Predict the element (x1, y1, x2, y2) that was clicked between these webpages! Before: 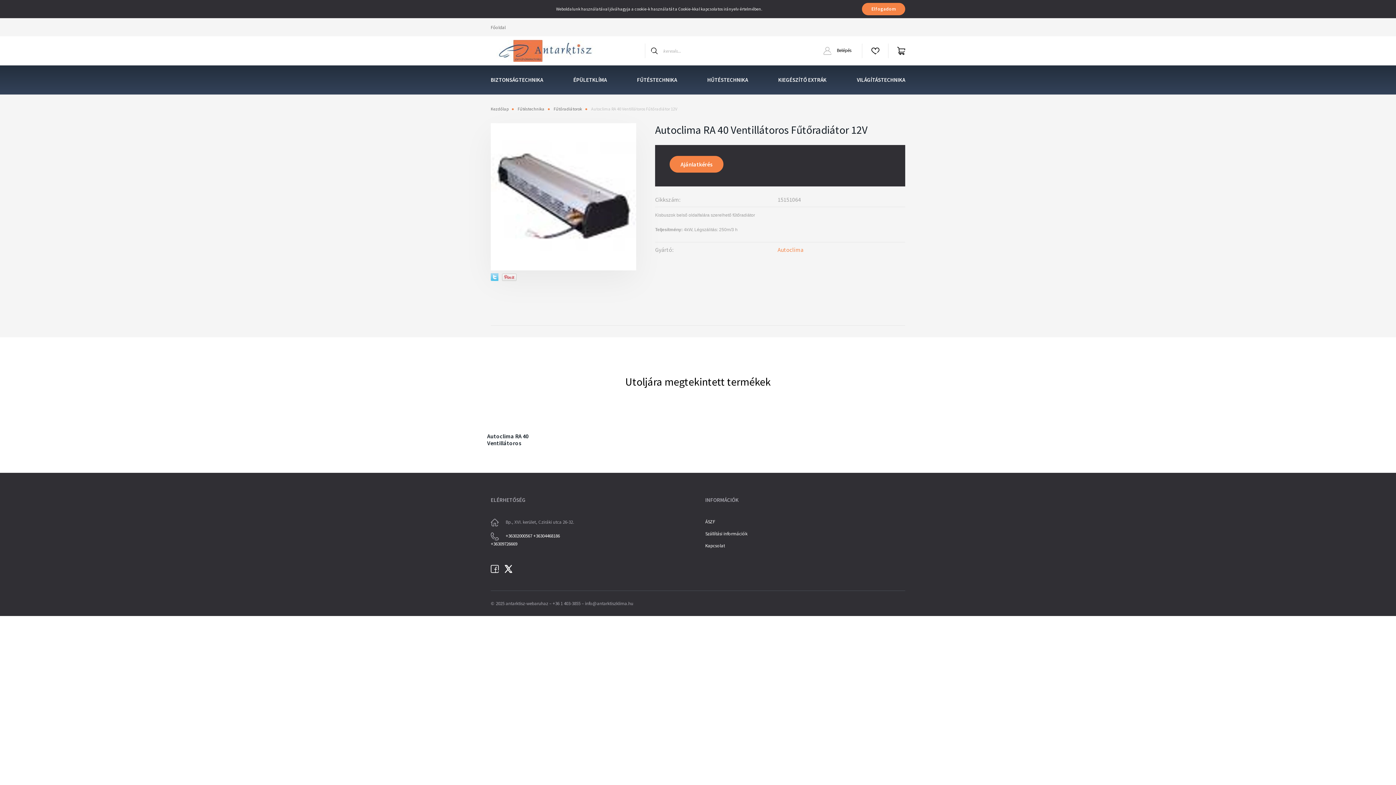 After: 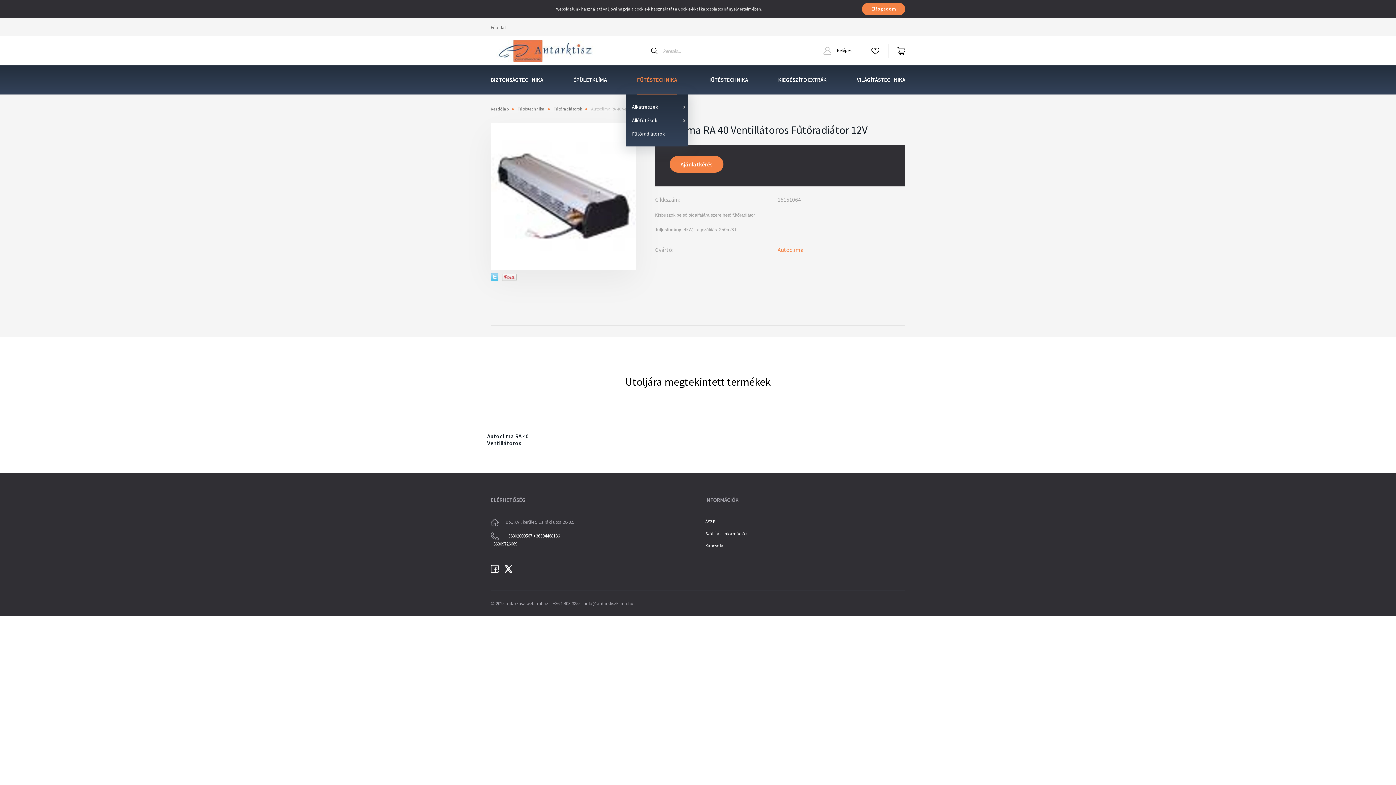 Action: bbox: (637, 65, 677, 94) label: FŰTÉSTECHNIKA